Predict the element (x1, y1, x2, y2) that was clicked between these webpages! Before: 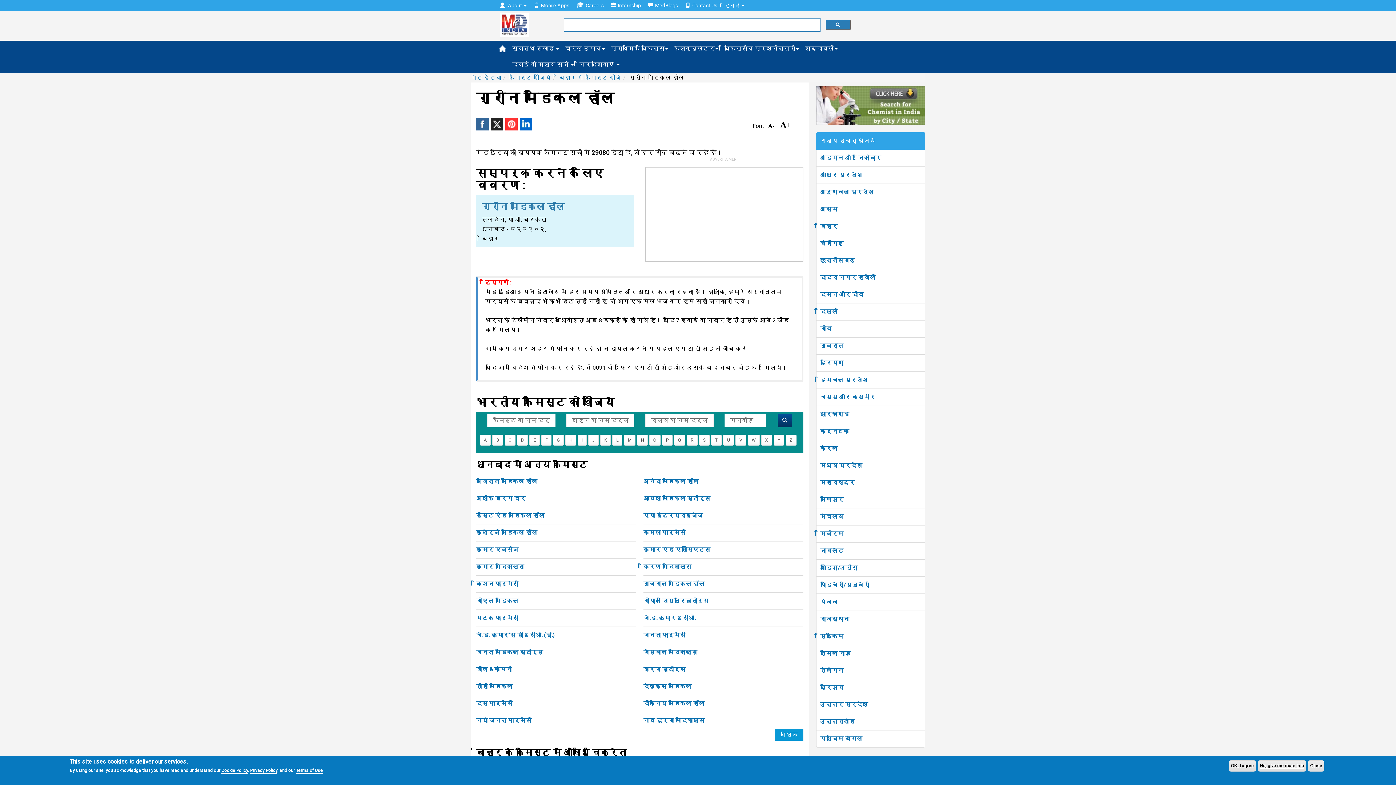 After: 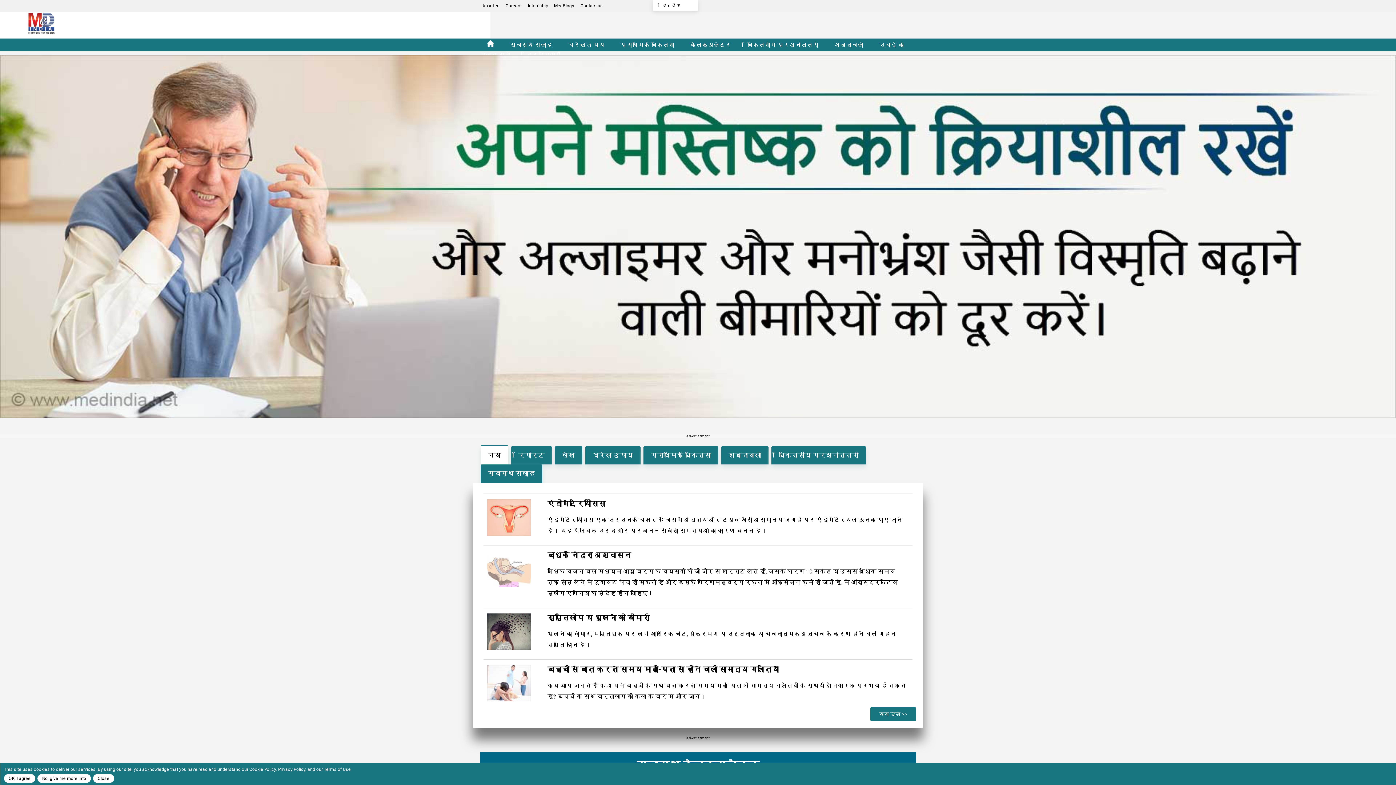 Action: bbox: (470, 74, 501, 81) label: मेड़ इंड़िया